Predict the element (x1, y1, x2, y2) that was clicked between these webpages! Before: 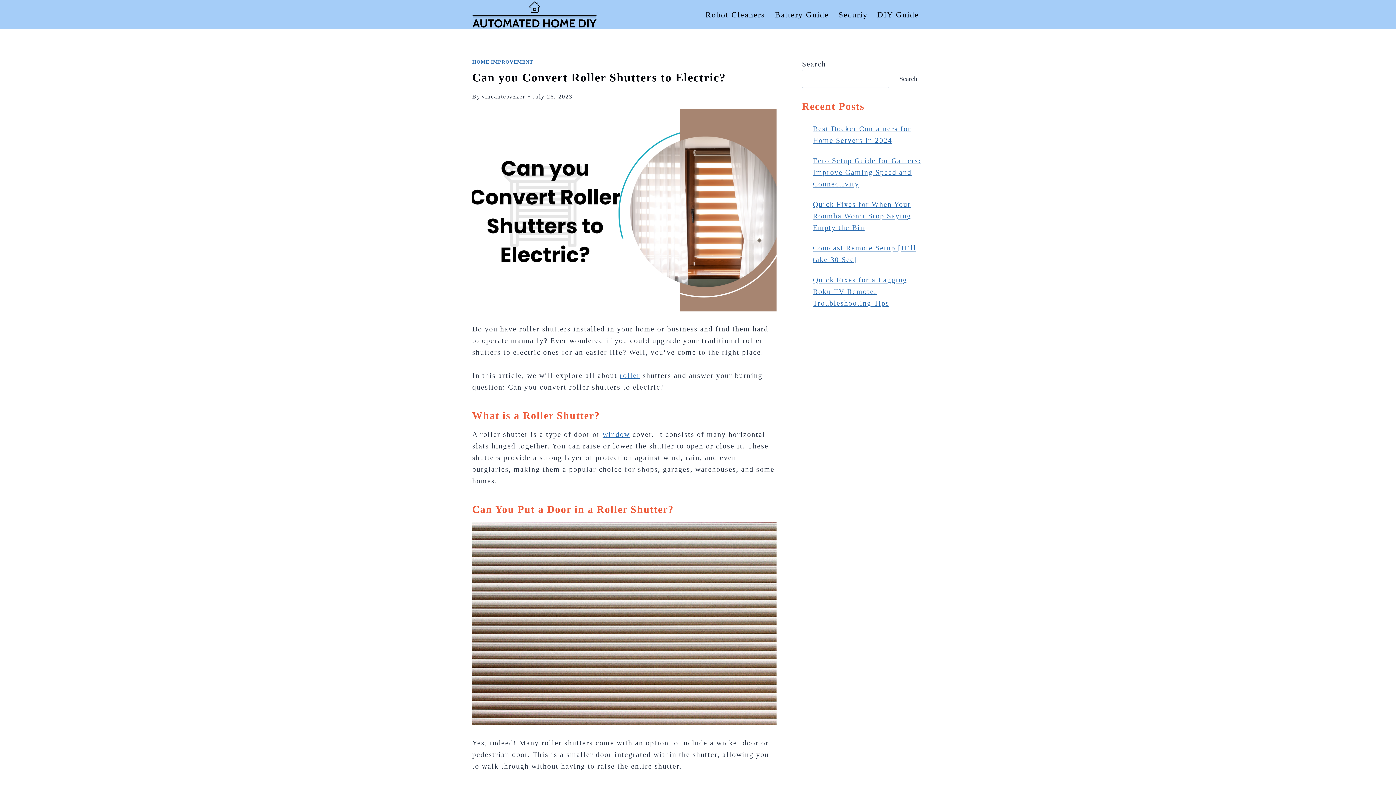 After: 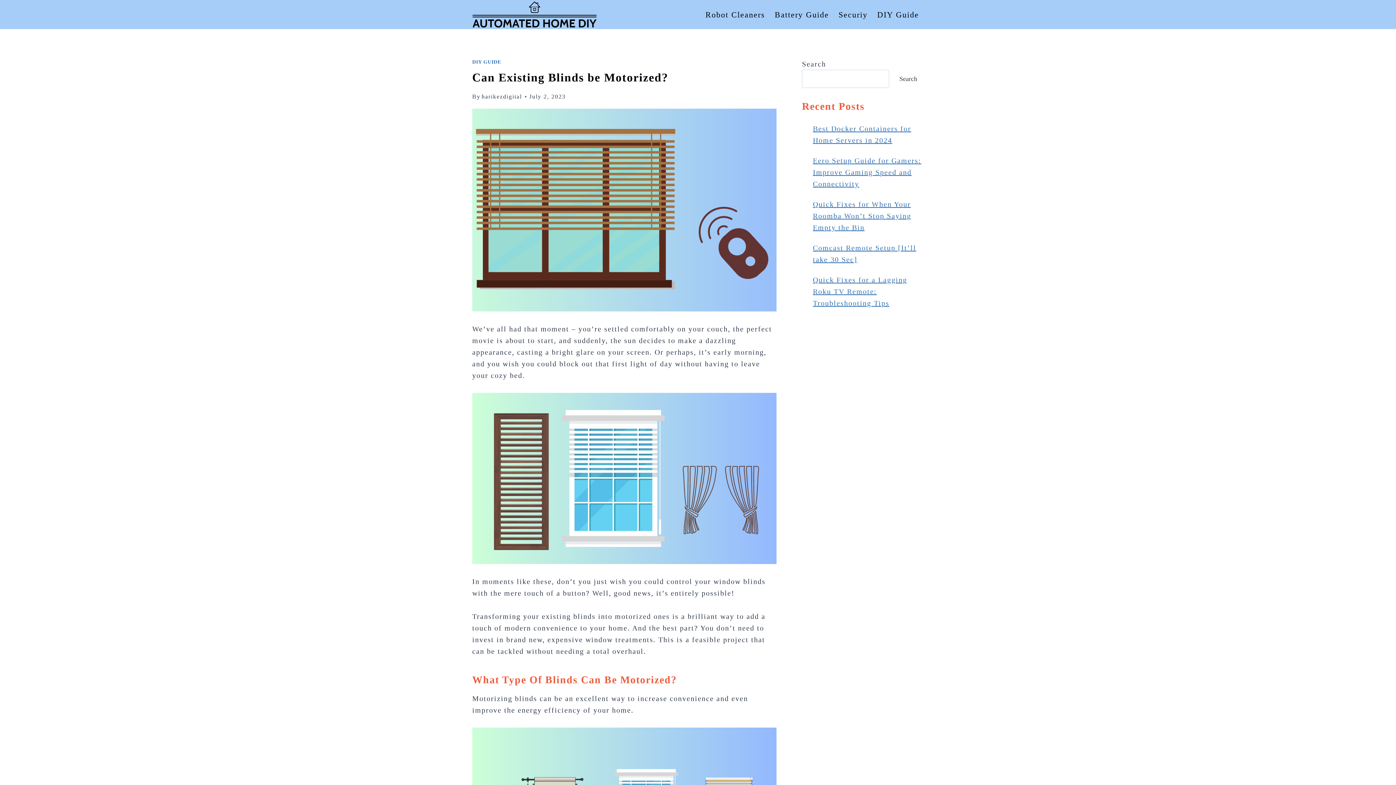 Action: label: roller bbox: (619, 371, 640, 379)